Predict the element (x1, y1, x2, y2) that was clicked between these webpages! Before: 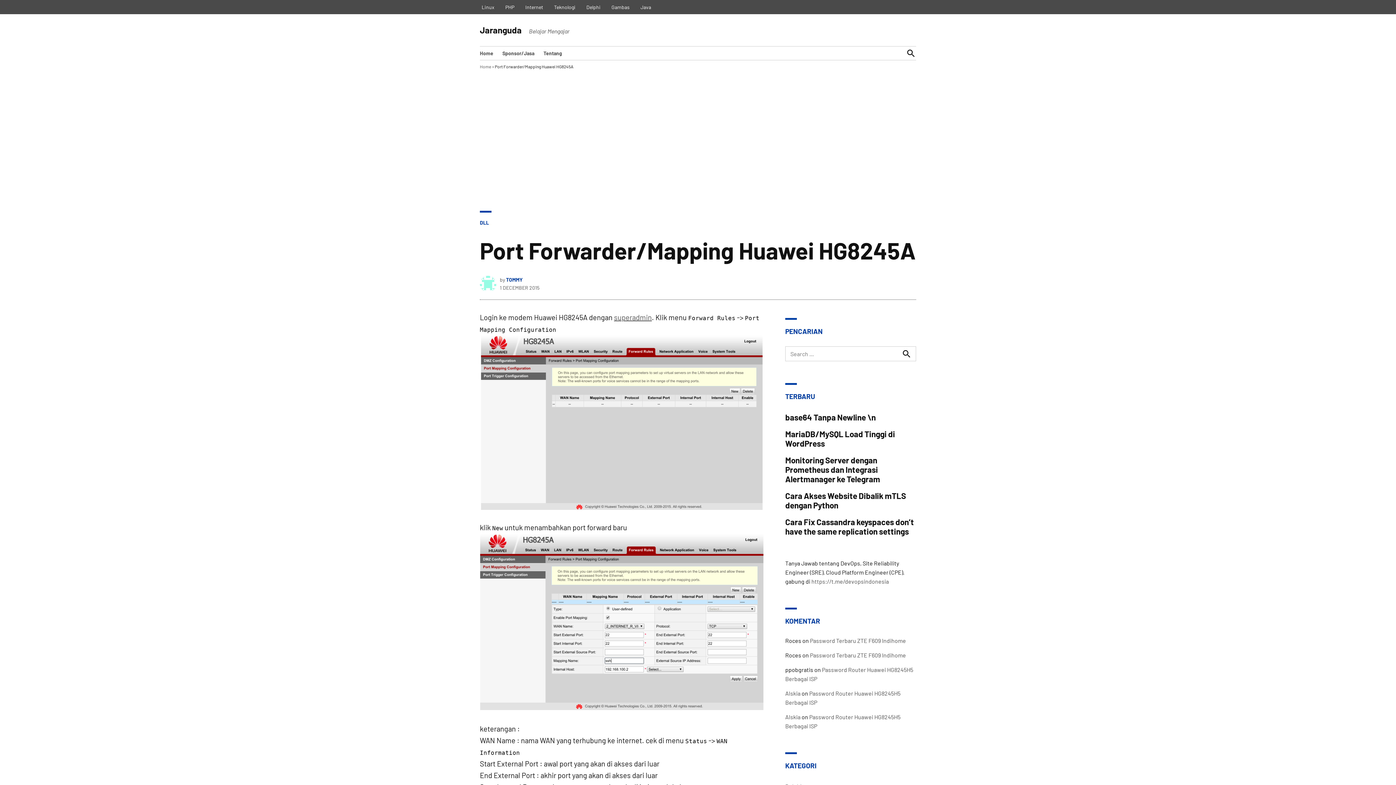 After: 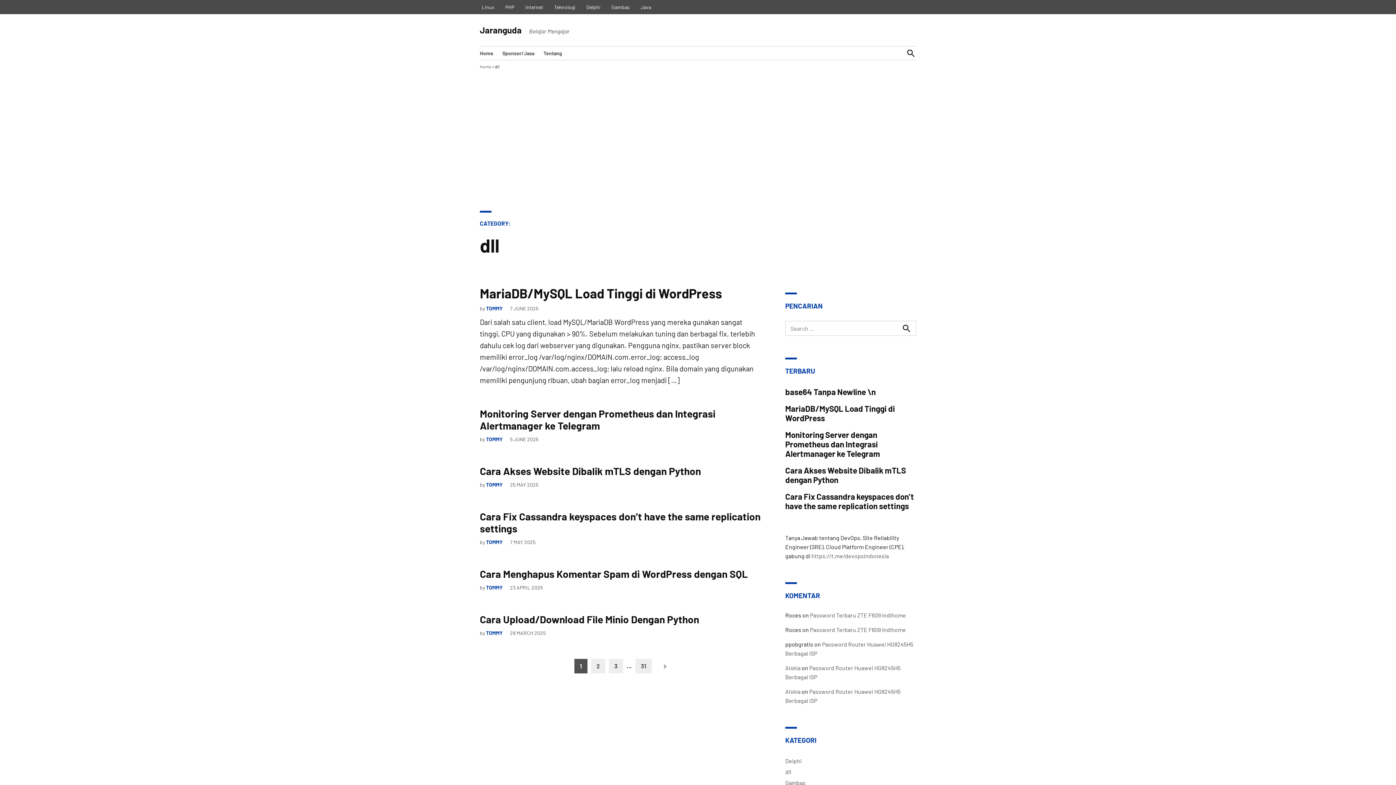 Action: label: DLL bbox: (480, 219, 489, 225)